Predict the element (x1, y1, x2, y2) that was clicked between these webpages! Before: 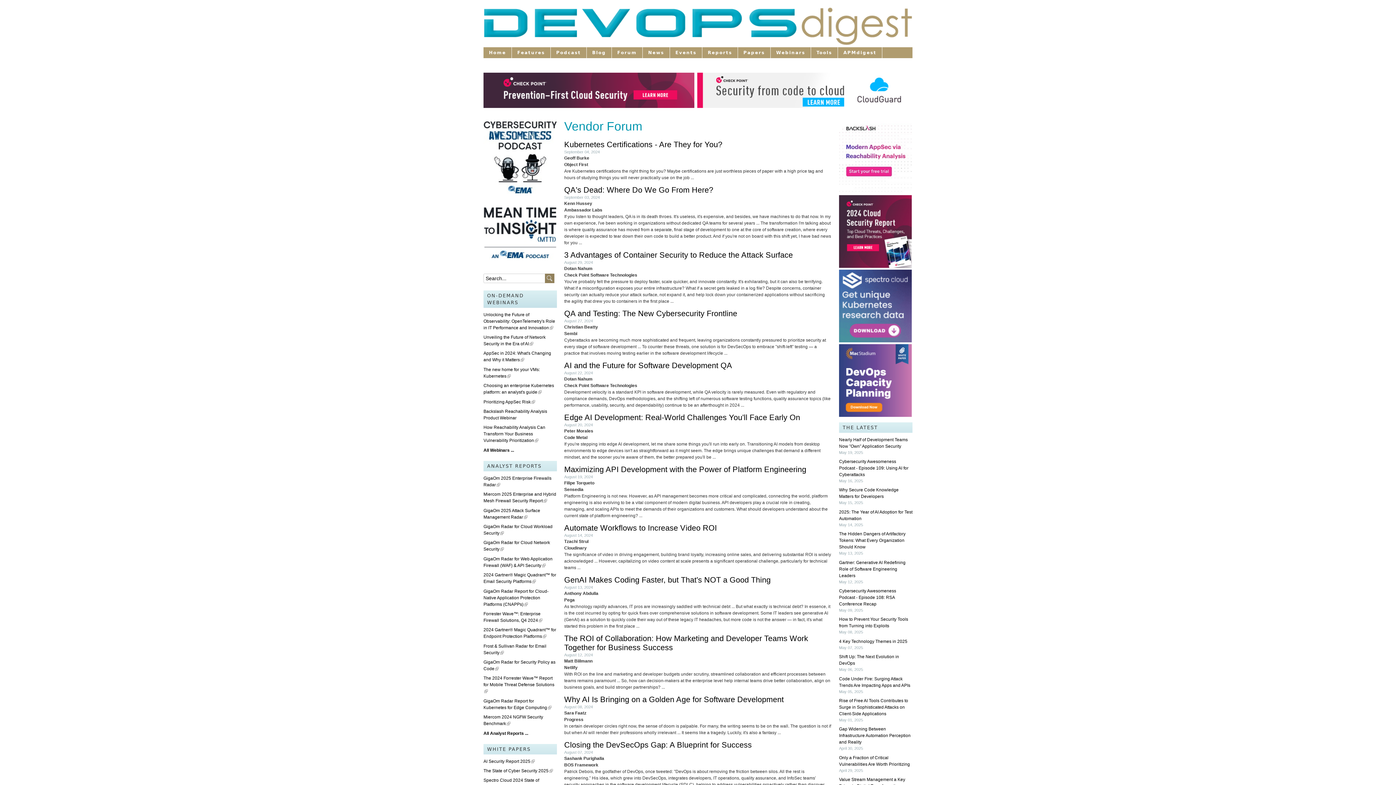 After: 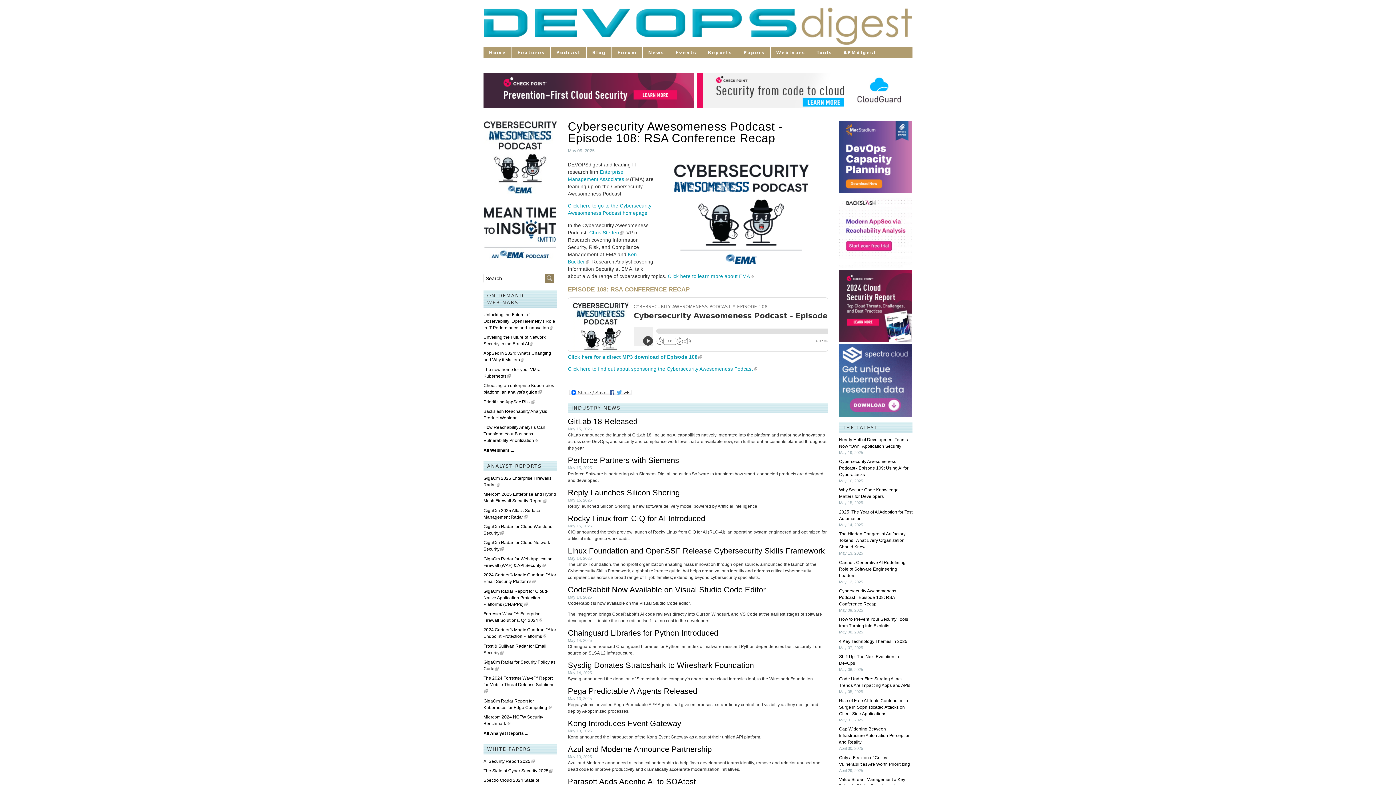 Action: bbox: (839, 588, 896, 606) label: Cybersecurity Awesomeness Podcast - Episode 108: RSA Conference Recap